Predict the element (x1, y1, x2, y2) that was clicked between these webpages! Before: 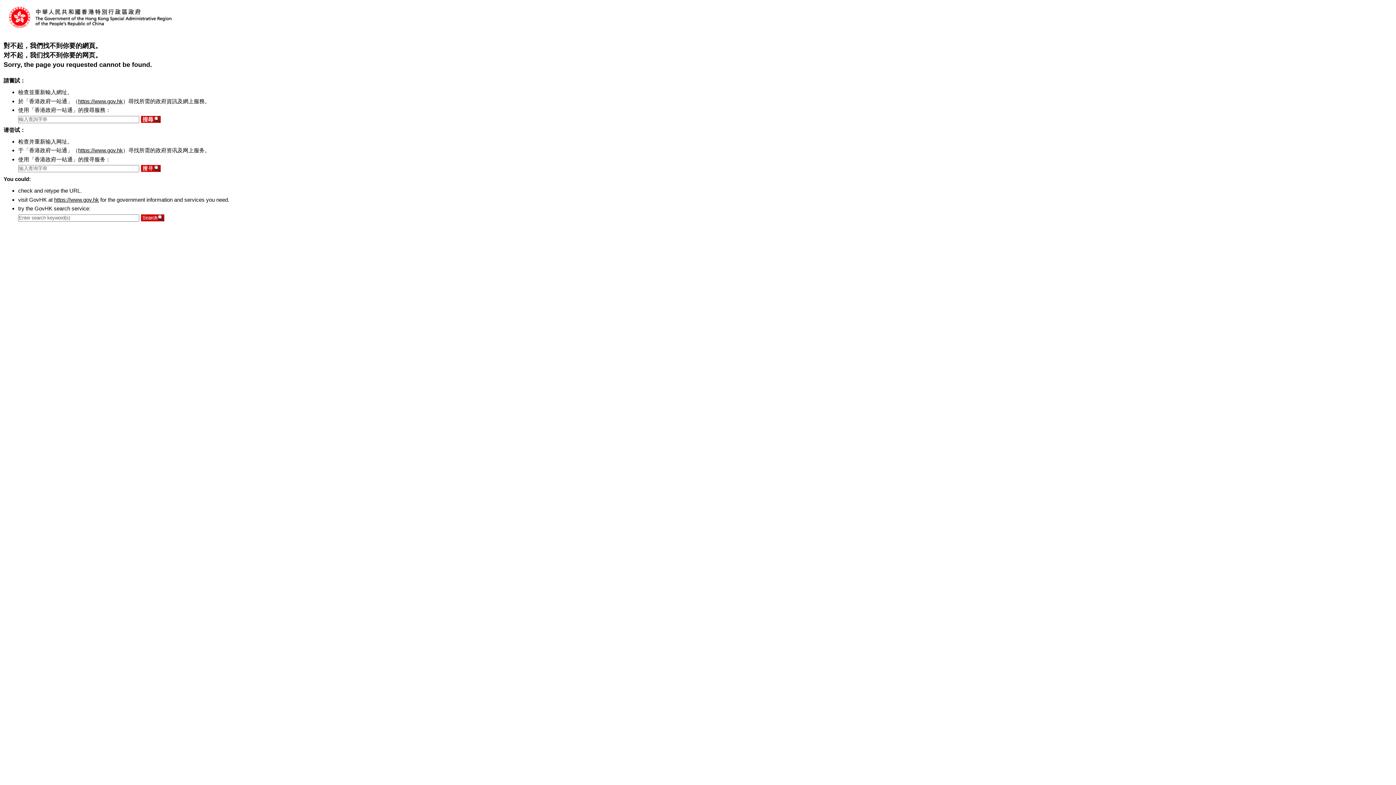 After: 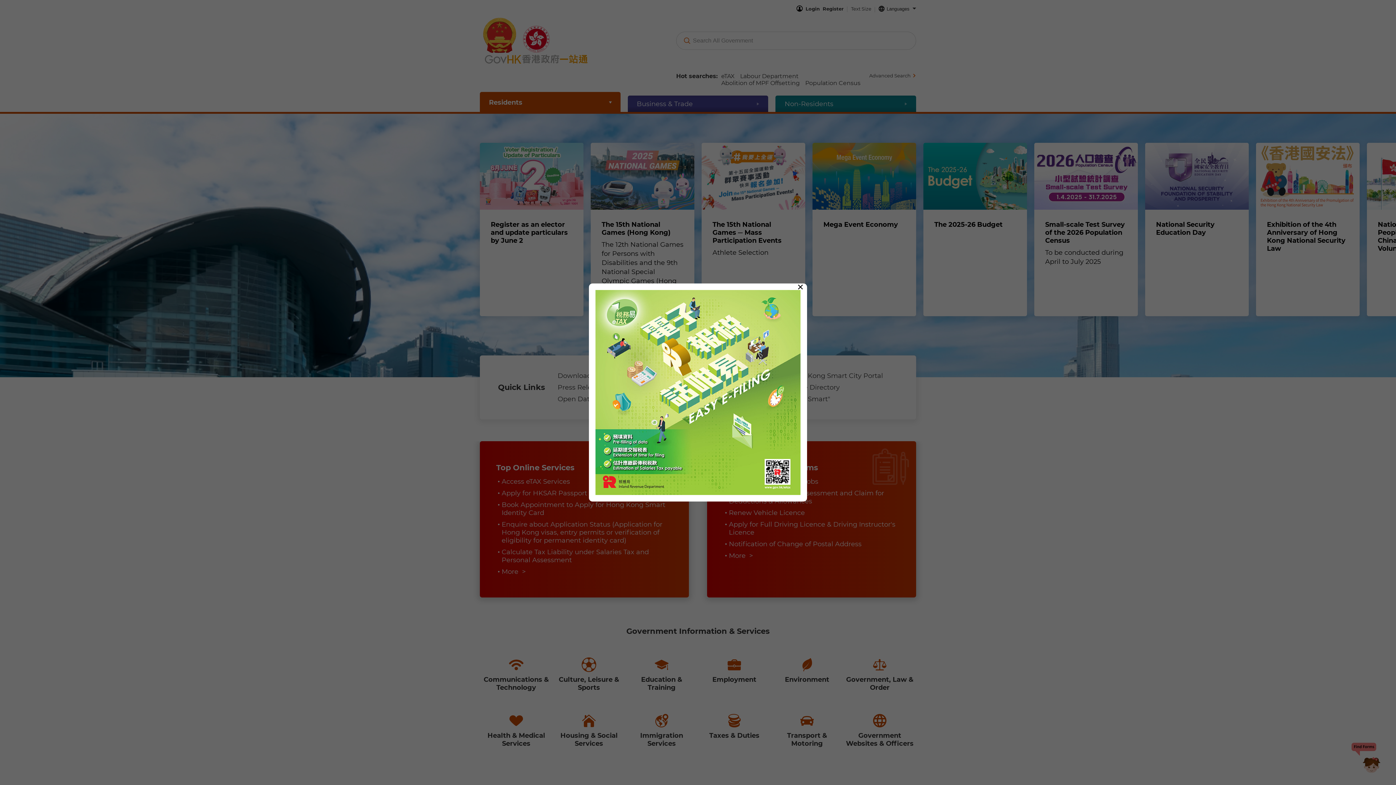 Action: bbox: (78, 147, 122, 153) label: https://www.gov.hk